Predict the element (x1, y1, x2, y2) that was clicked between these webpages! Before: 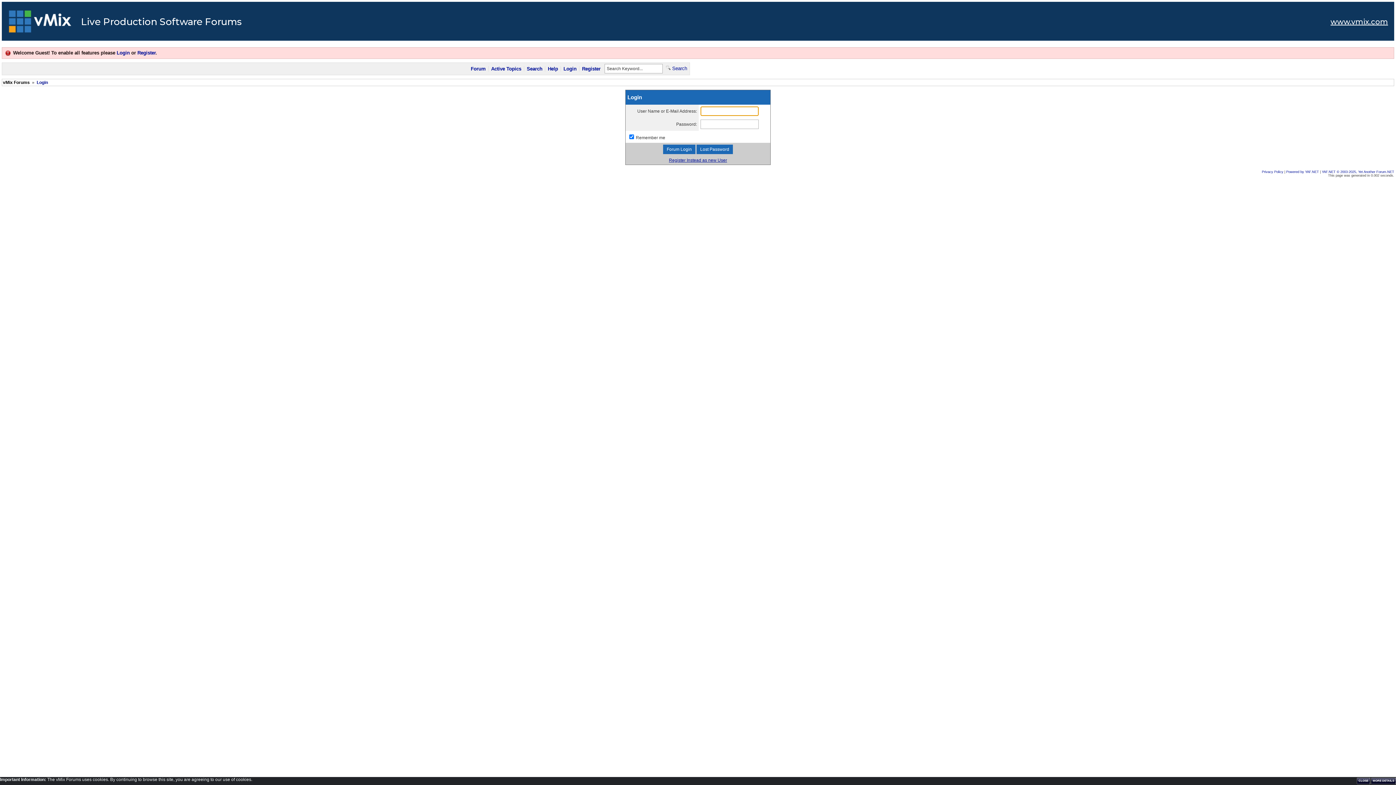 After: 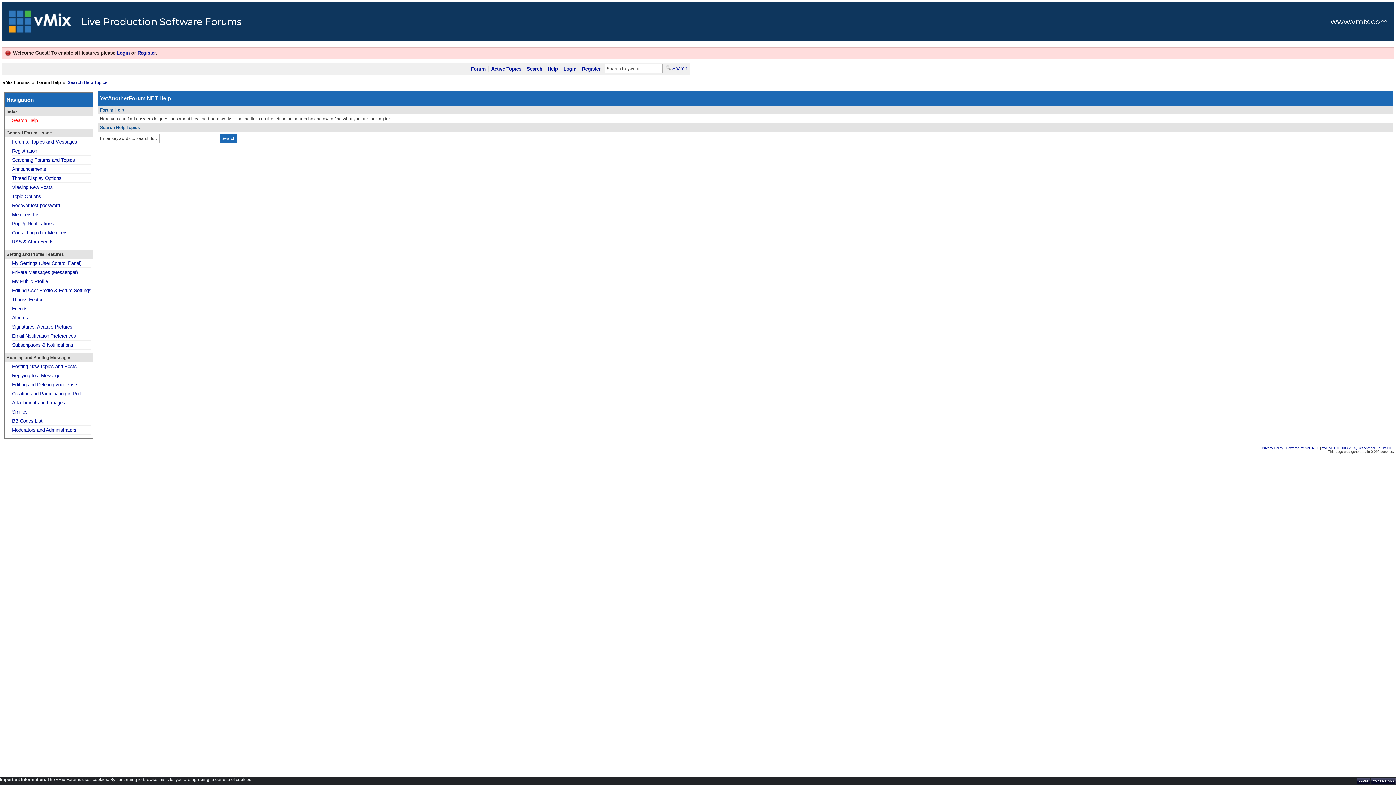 Action: label: Help bbox: (547, 65, 558, 72)